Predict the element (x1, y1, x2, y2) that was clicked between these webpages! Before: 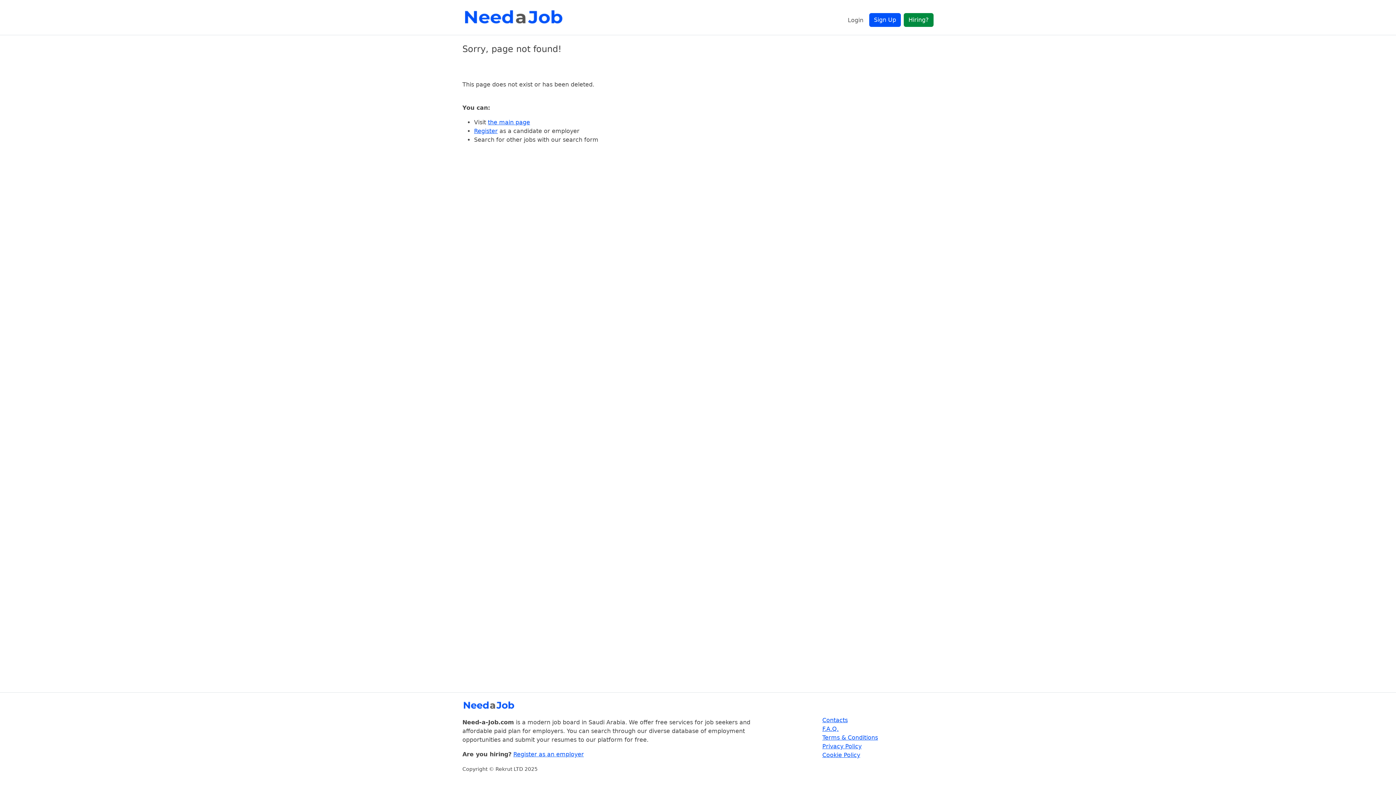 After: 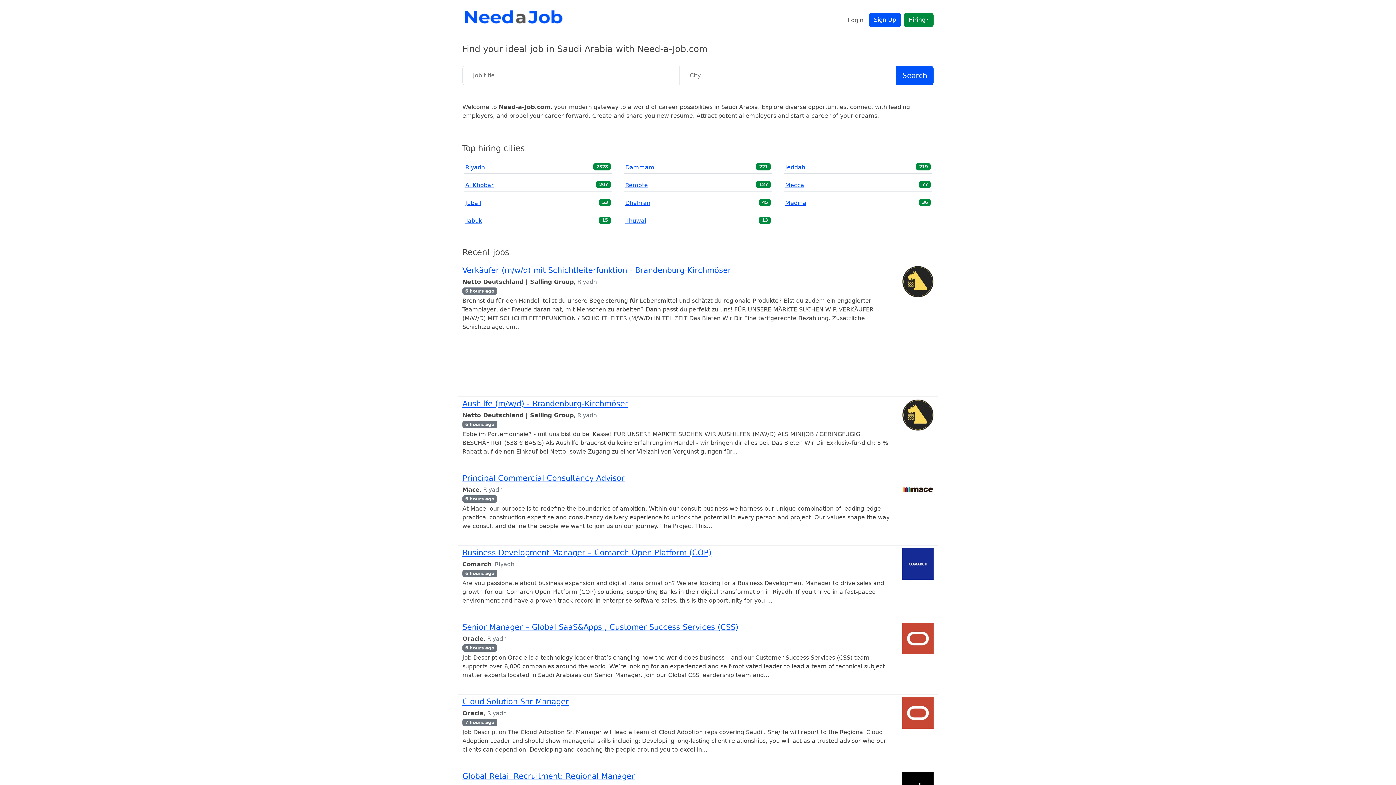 Action: bbox: (488, 118, 530, 125) label: the main page